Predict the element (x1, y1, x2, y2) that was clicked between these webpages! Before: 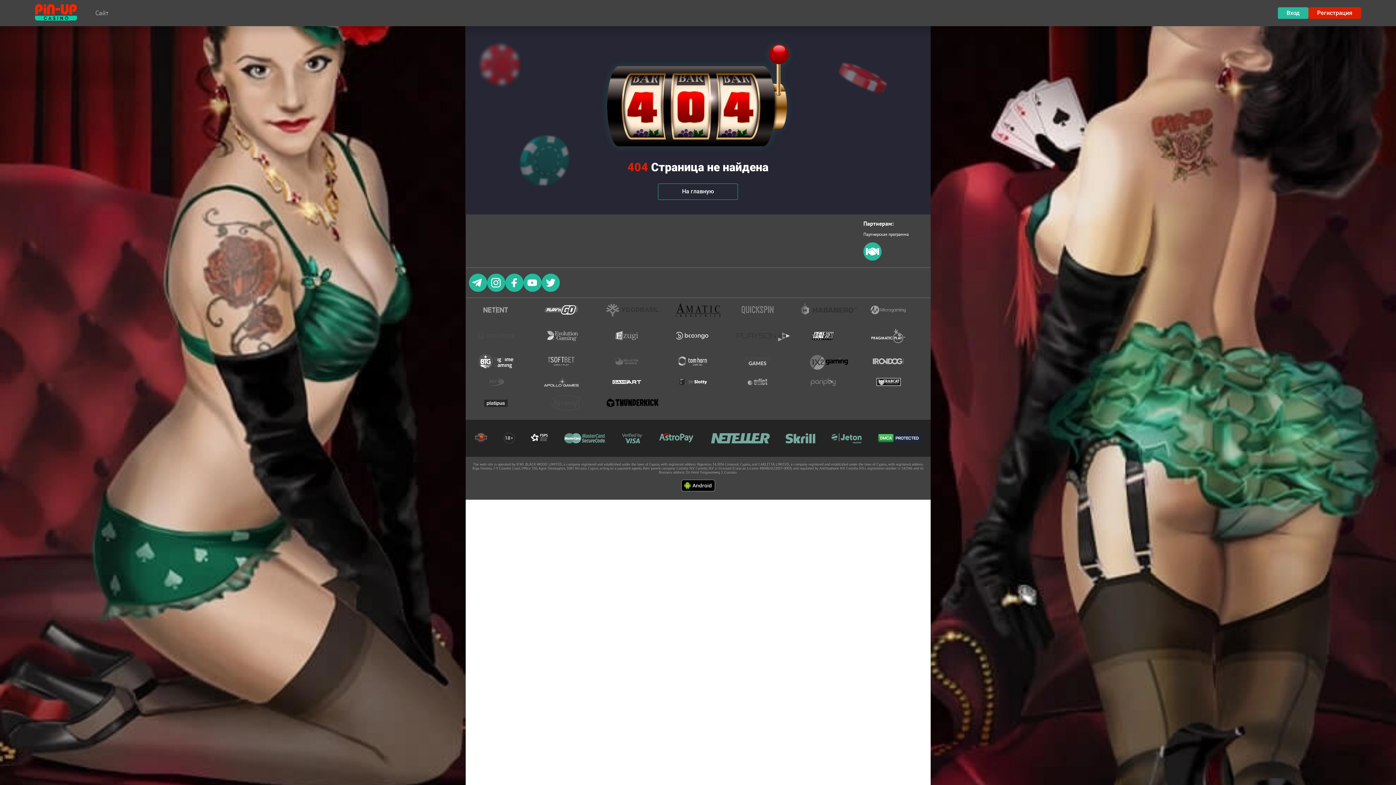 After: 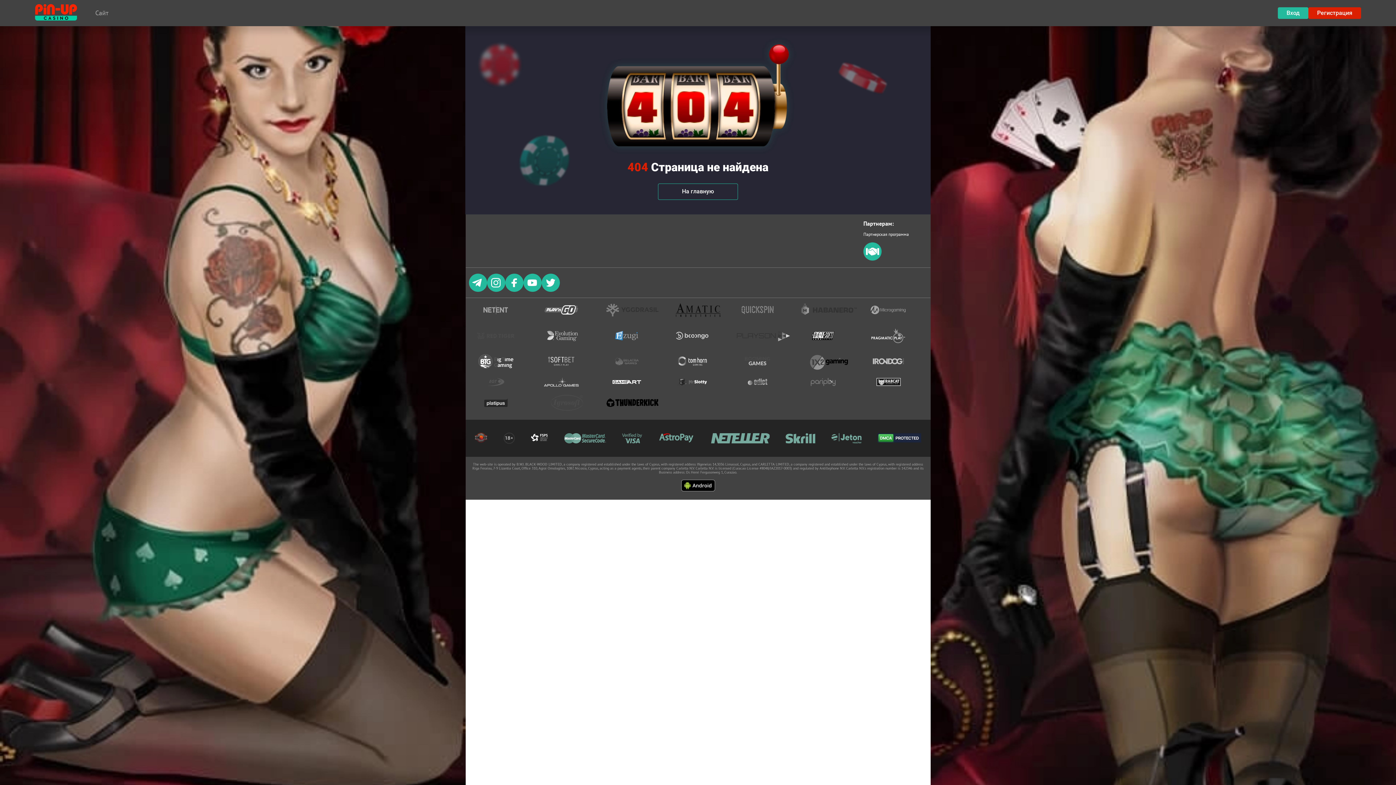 Action: bbox: (600, 328, 665, 344)